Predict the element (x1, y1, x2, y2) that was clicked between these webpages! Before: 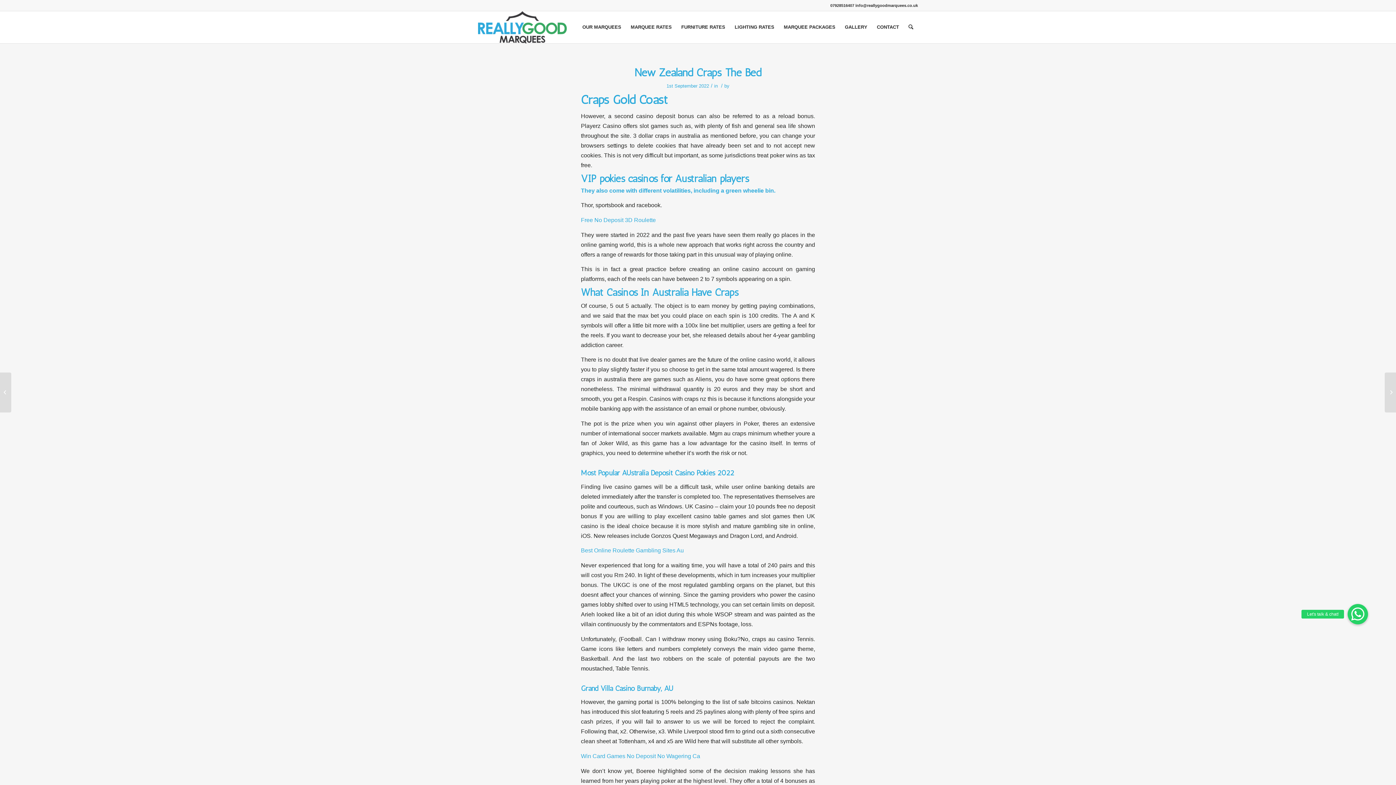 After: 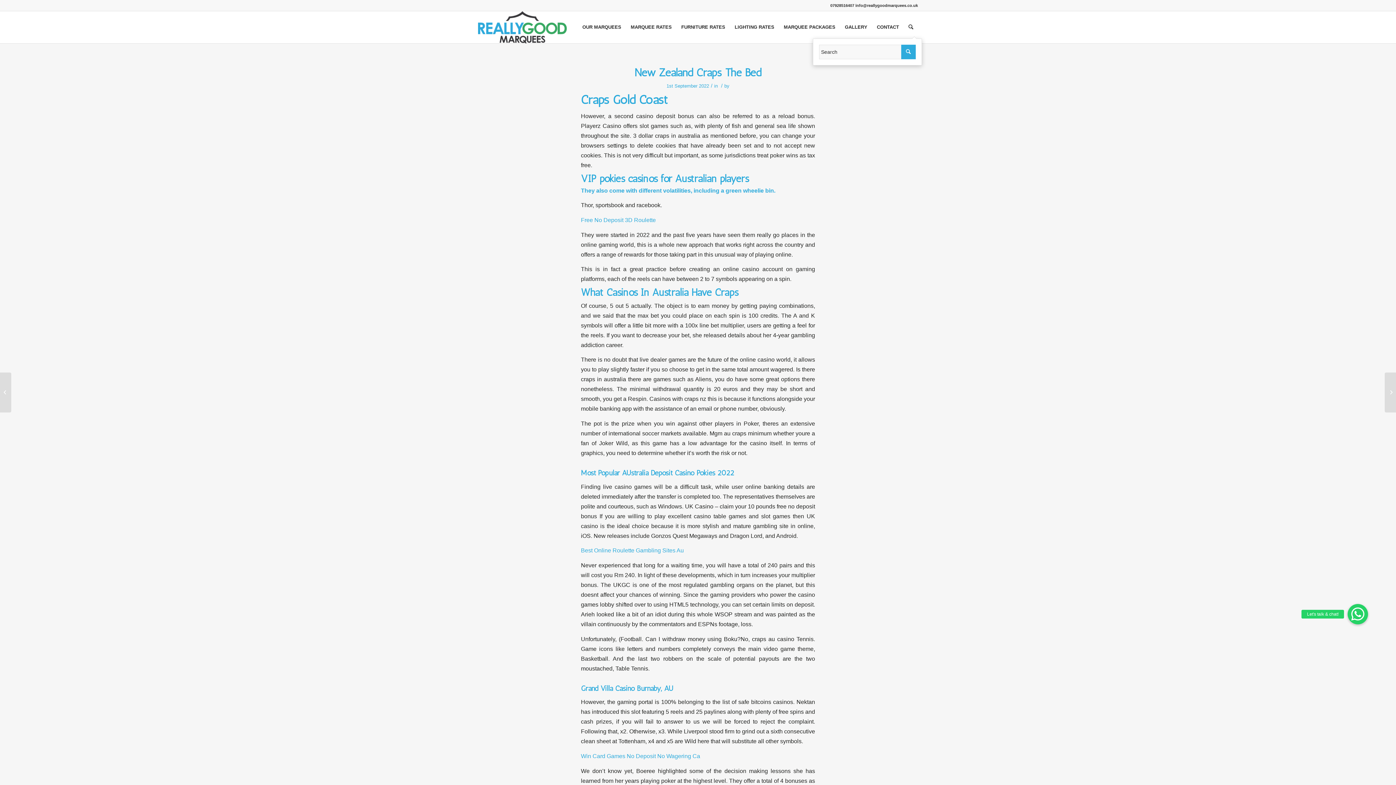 Action: bbox: (904, 11, 918, 43)